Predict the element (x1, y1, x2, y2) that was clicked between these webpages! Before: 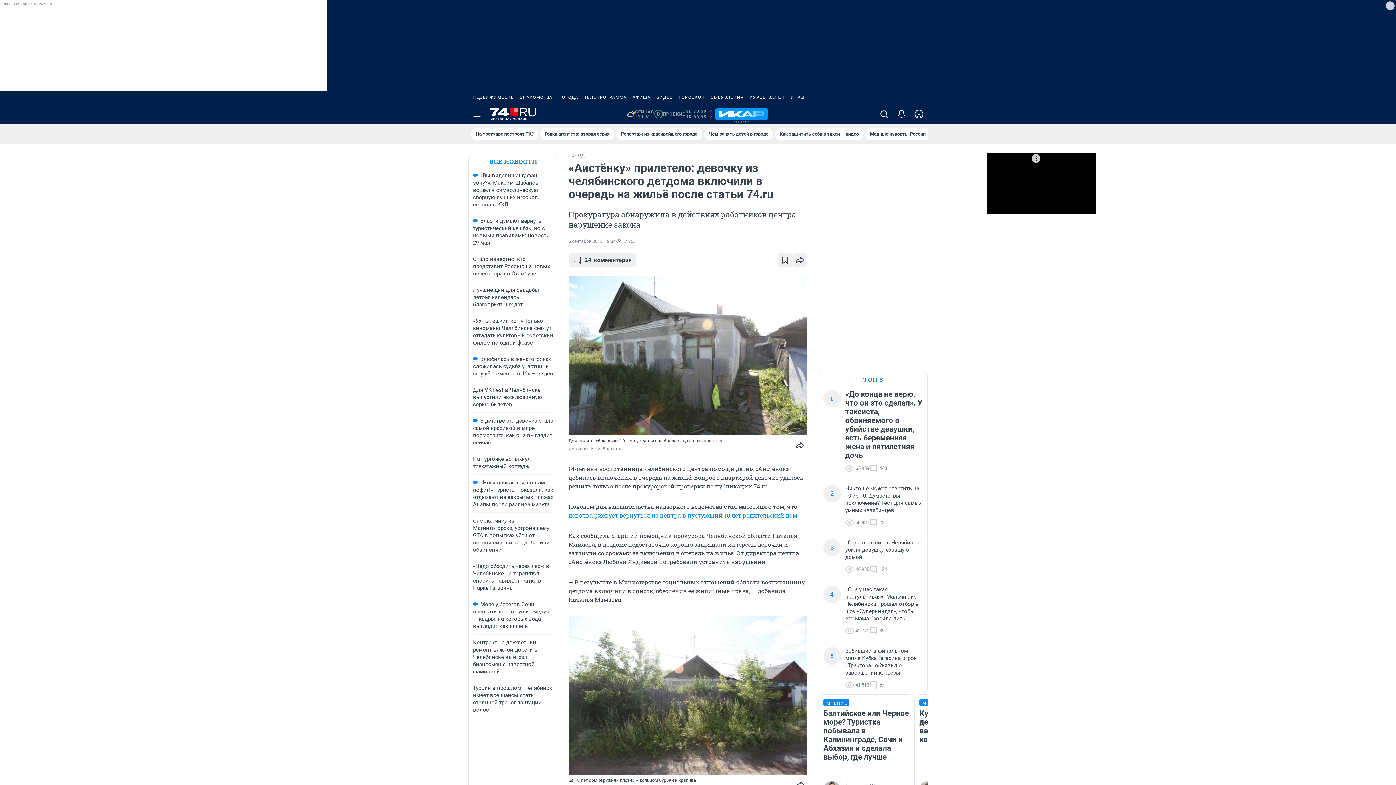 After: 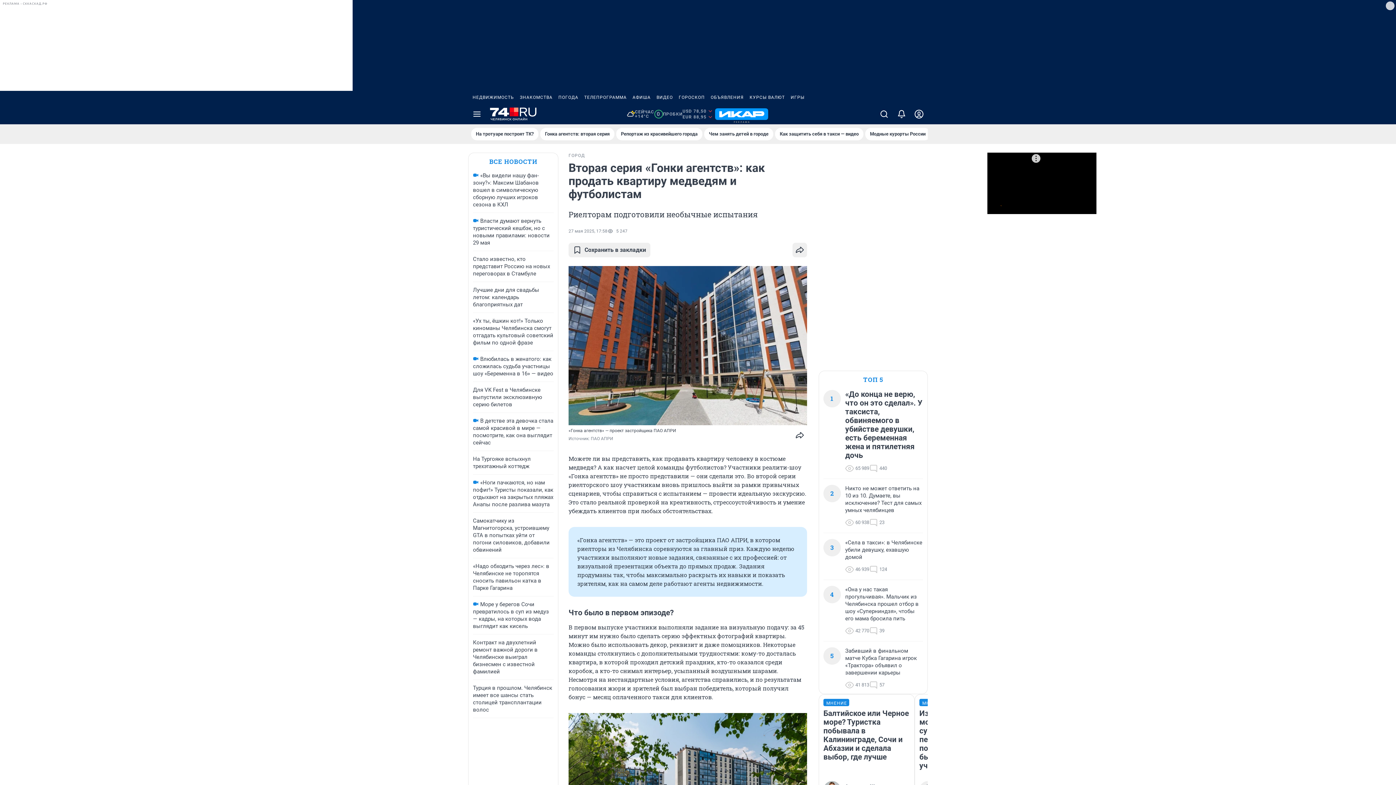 Action: label: Гонка агентств: вторая серия bbox: (540, 128, 614, 140)